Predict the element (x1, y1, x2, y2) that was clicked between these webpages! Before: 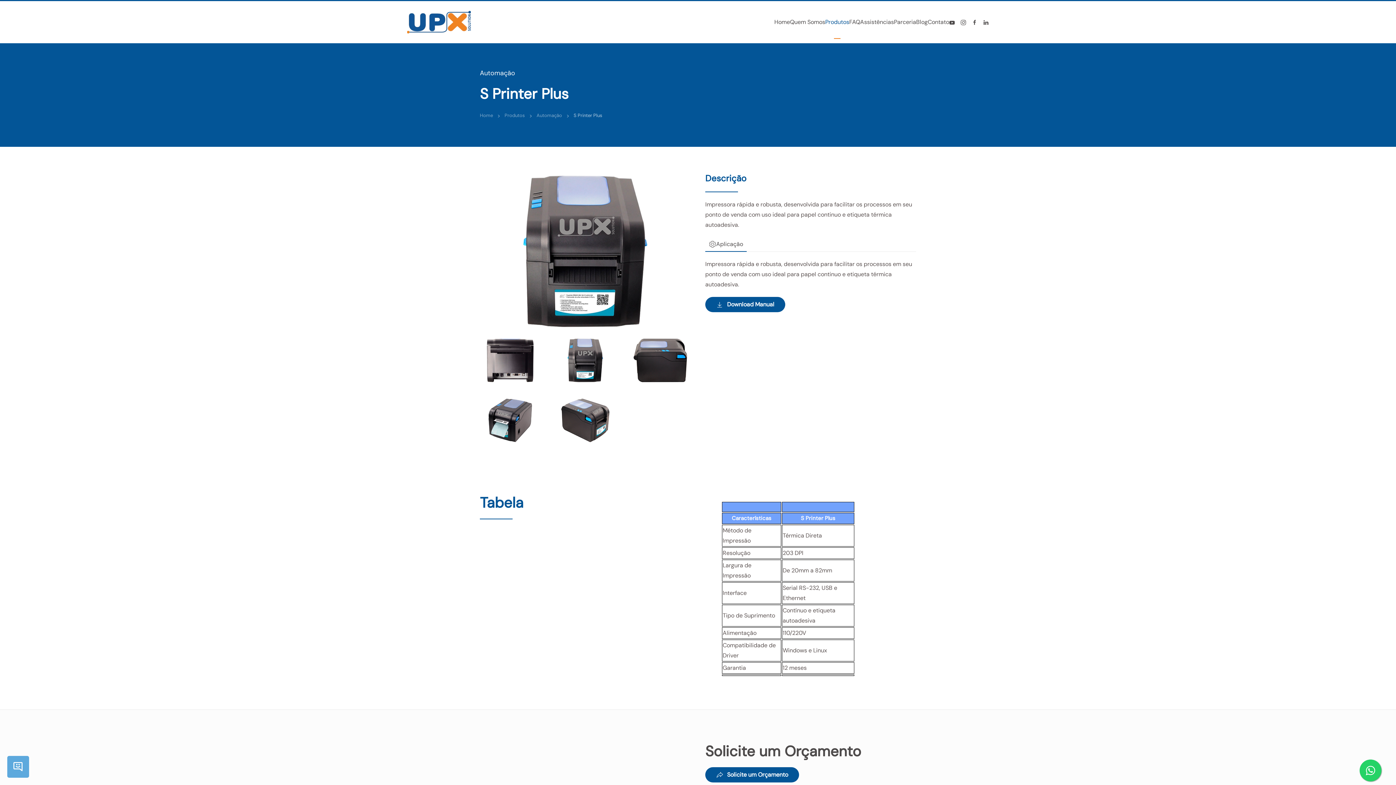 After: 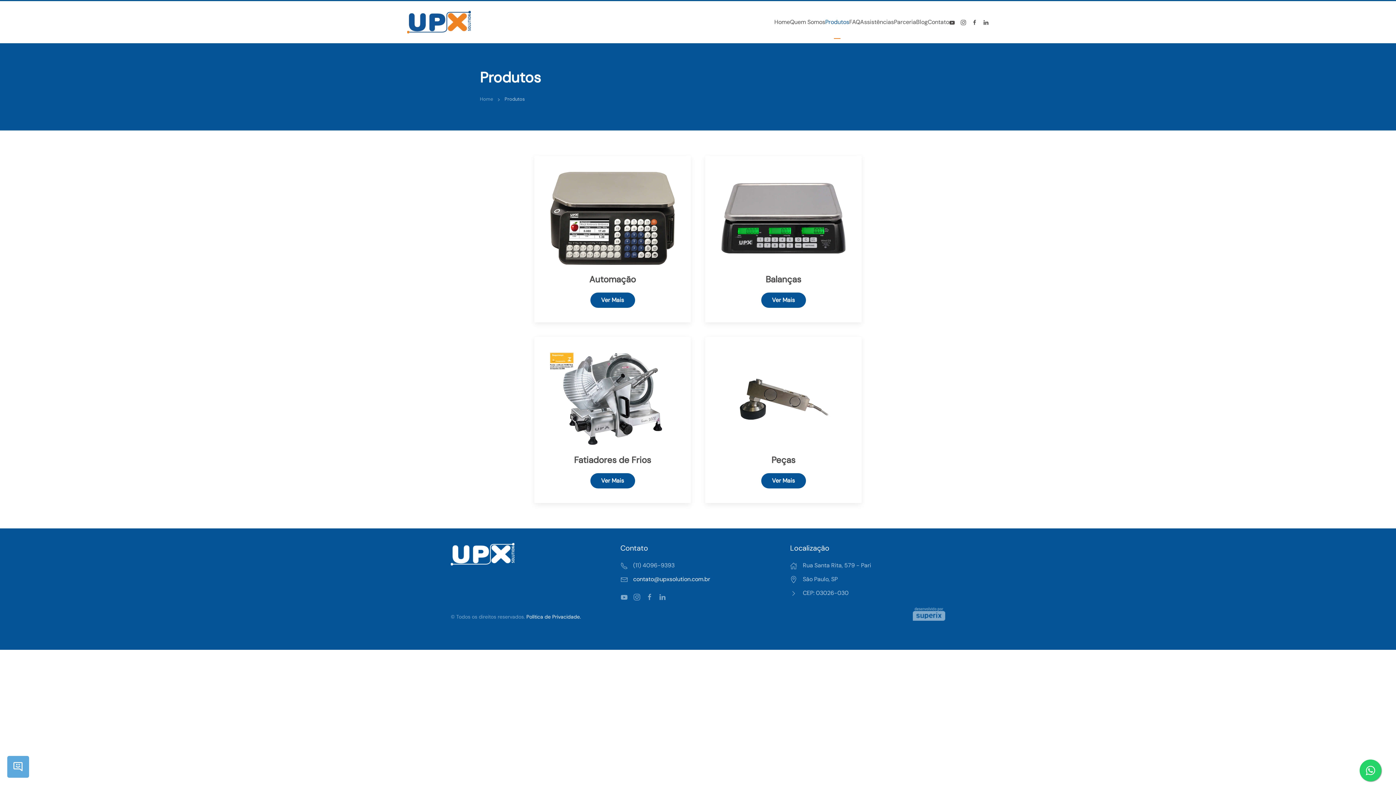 Action: label: Produtos bbox: (504, 112, 525, 118)